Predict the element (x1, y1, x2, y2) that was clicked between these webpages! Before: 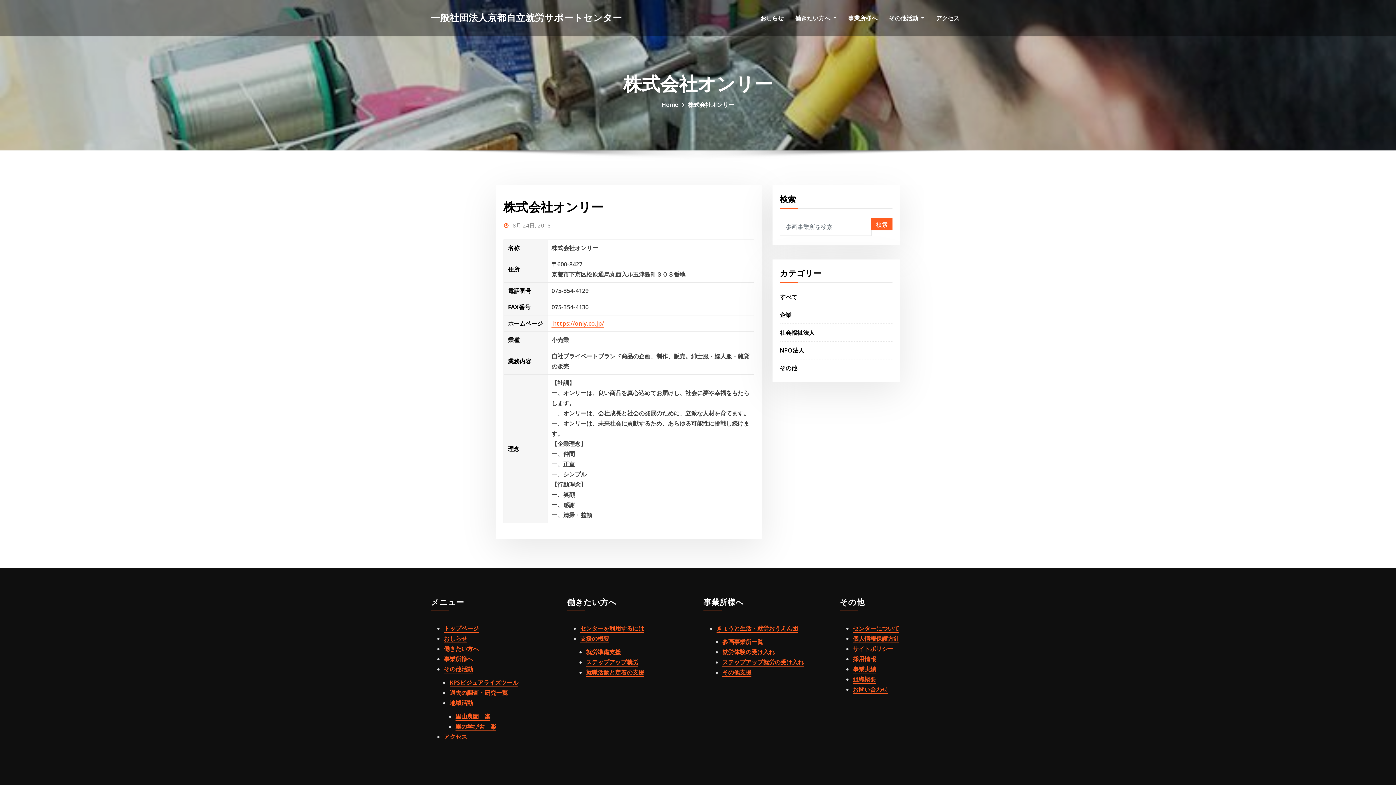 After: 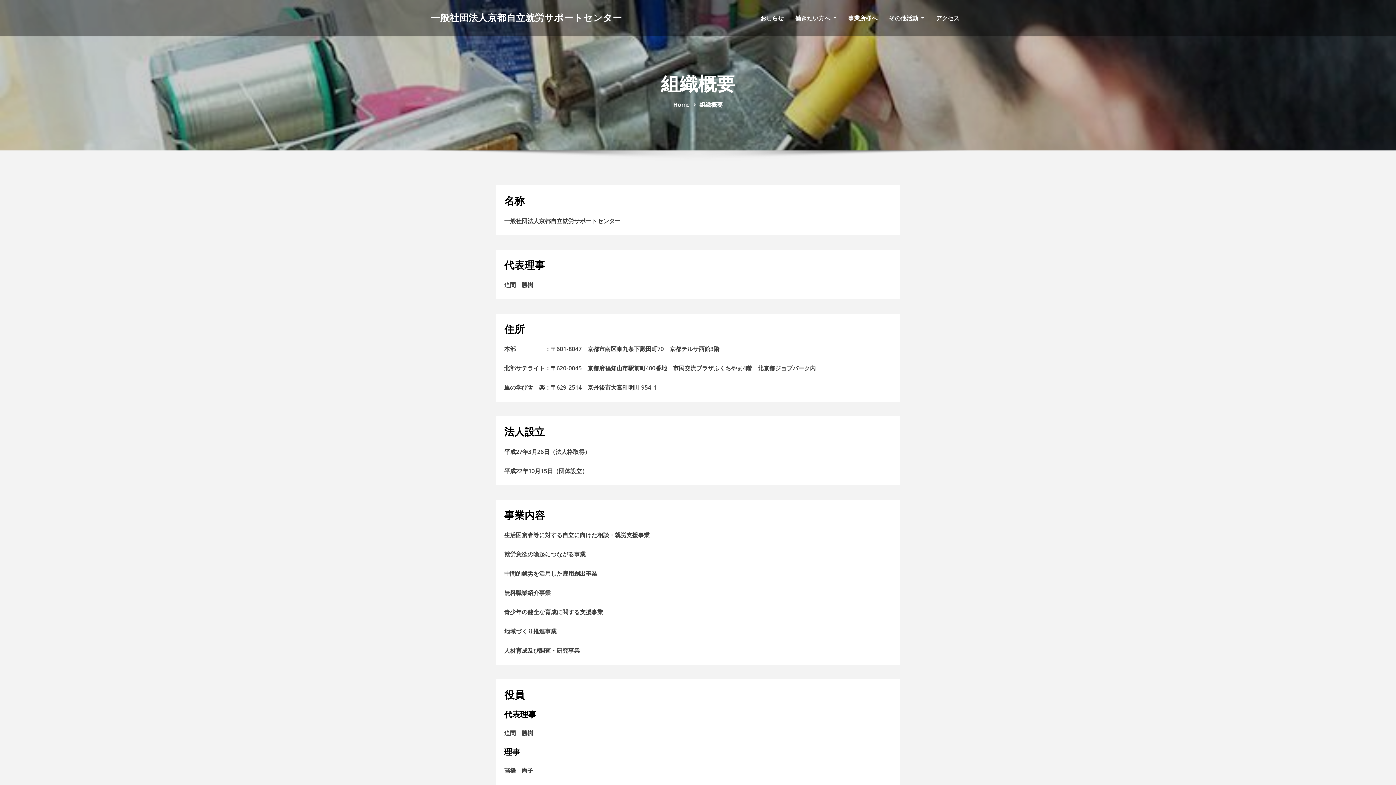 Action: label: 組織概要 bbox: (853, 675, 876, 683)